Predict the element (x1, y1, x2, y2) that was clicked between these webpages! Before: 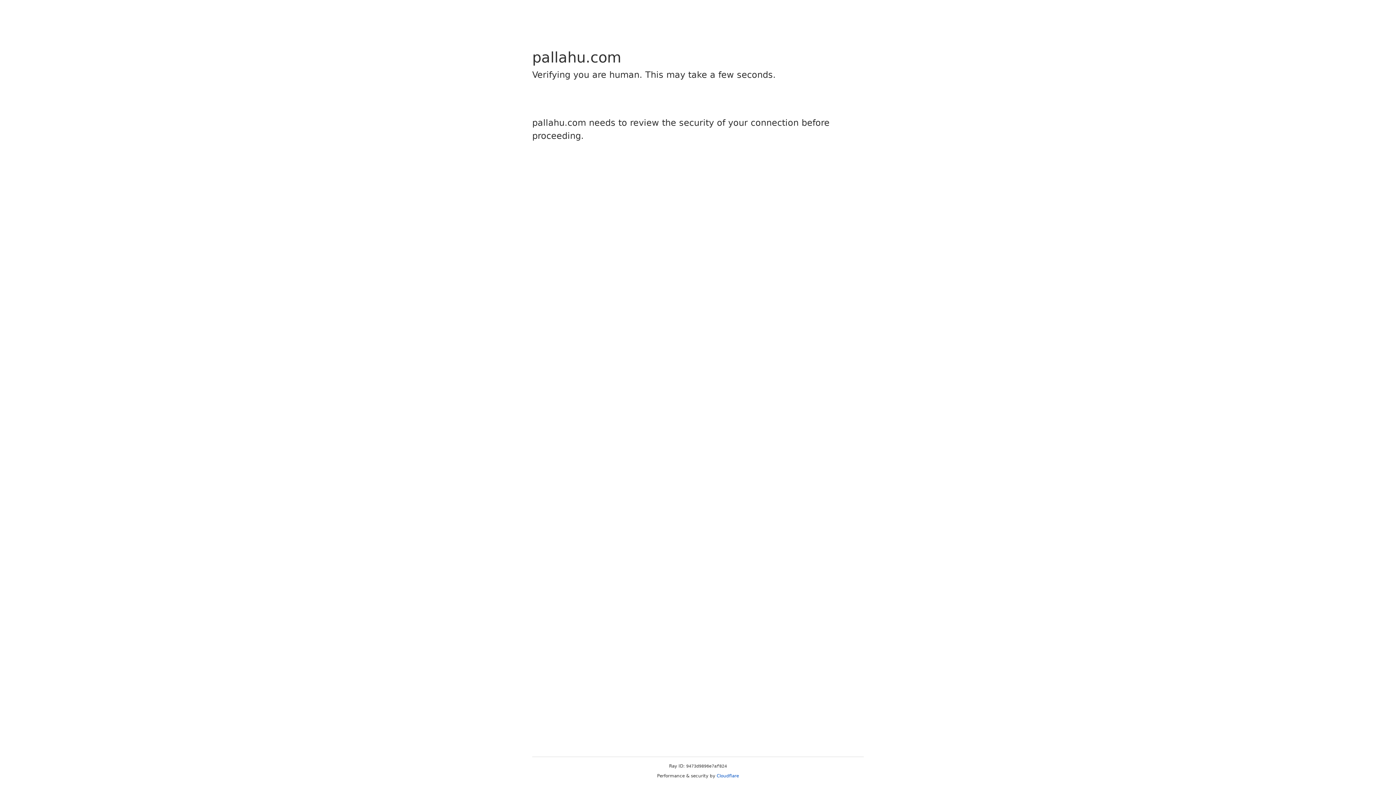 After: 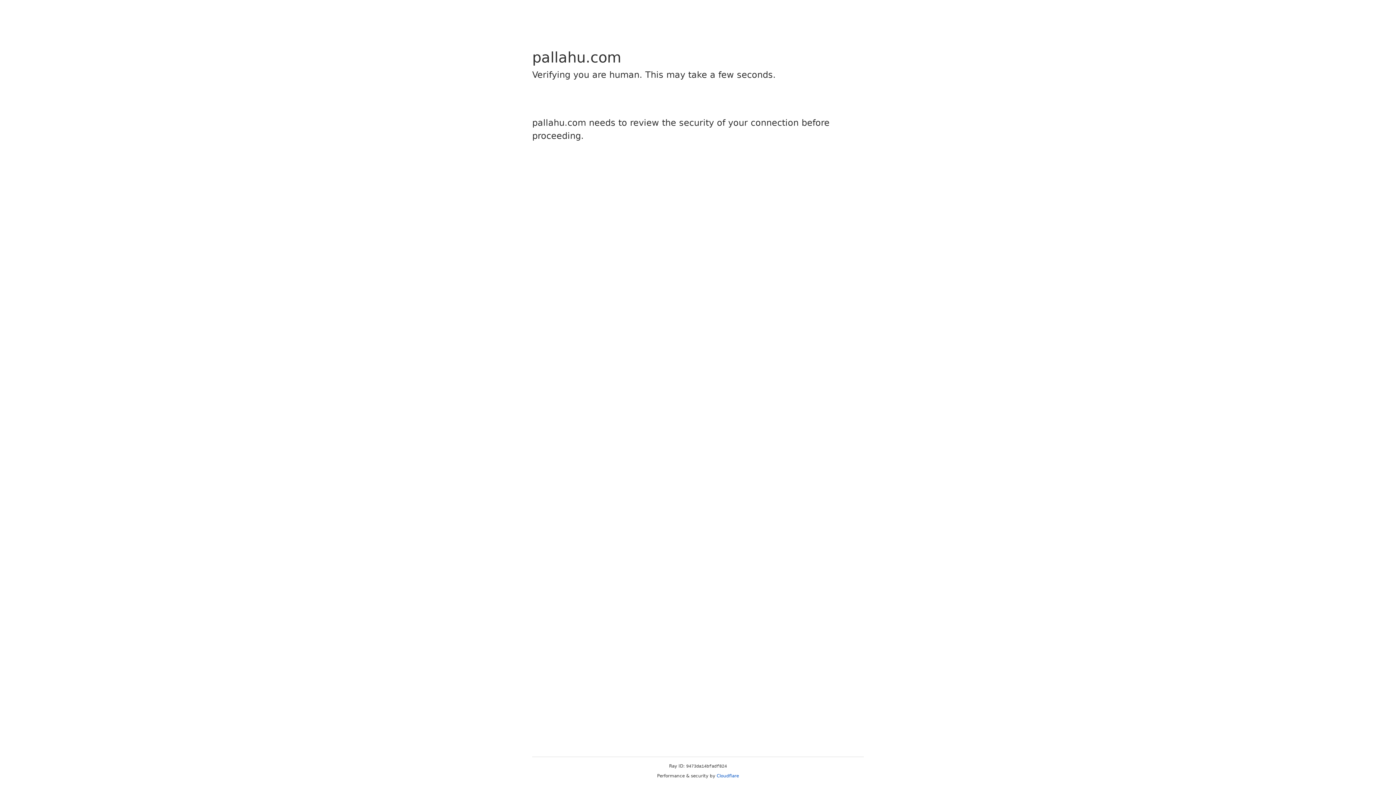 Action: label: Cloudflare bbox: (716, 773, 739, 778)